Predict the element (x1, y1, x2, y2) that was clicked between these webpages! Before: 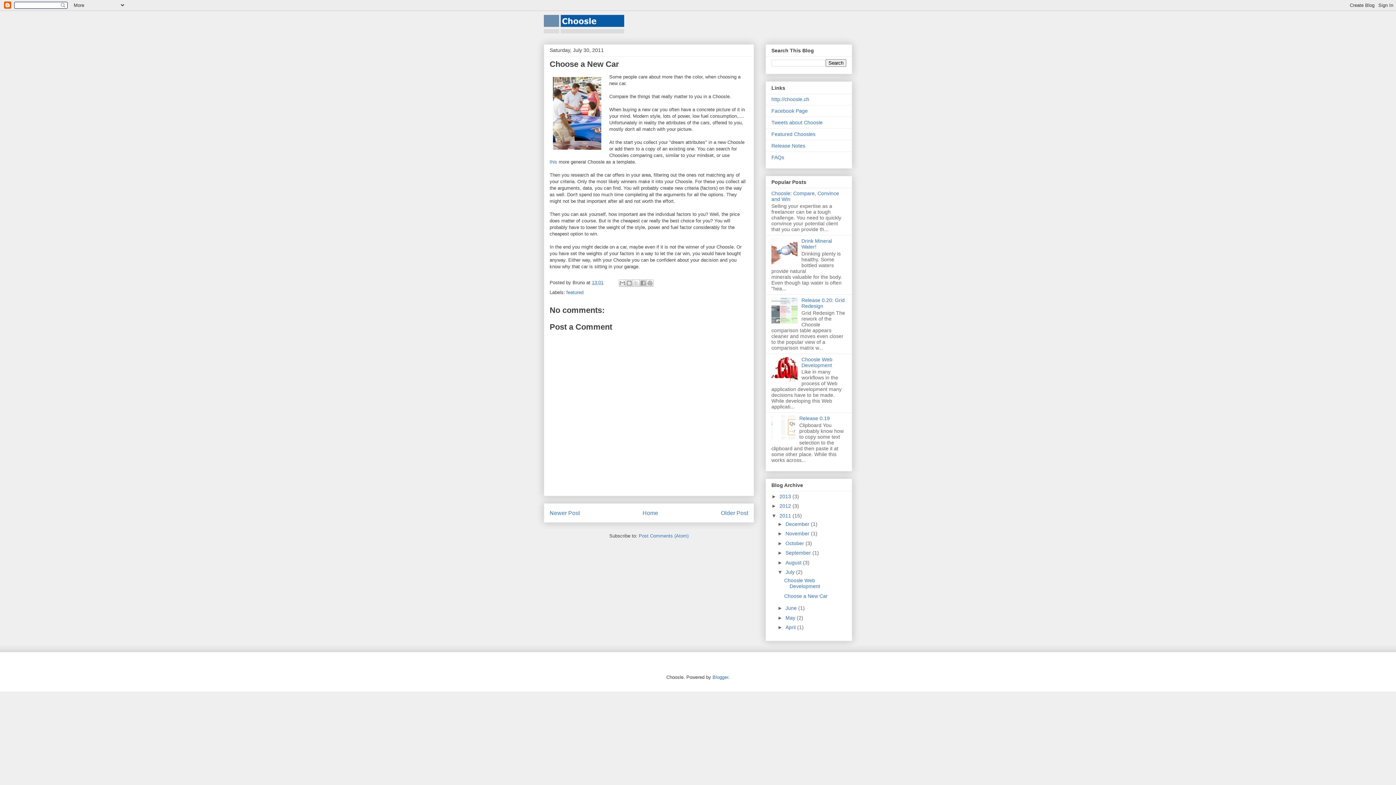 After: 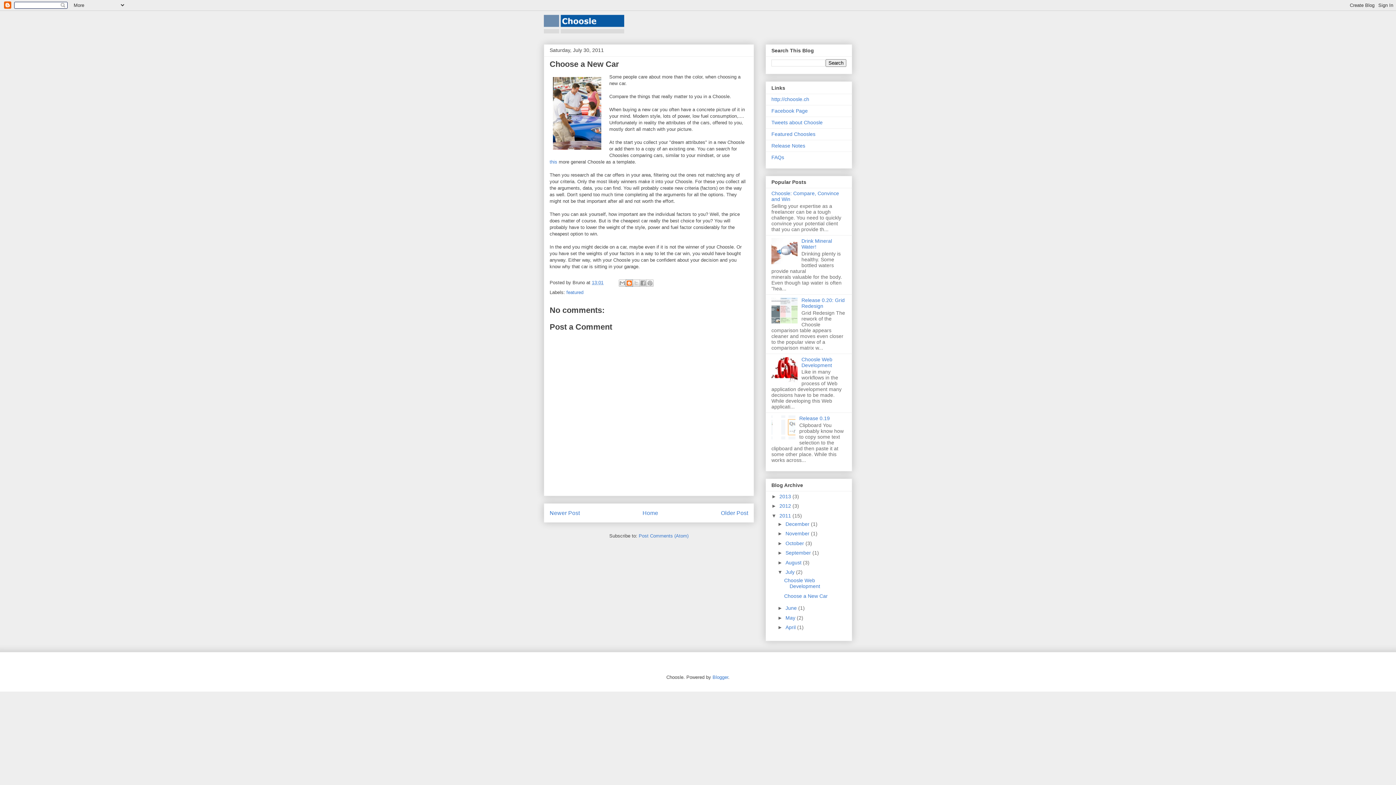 Action: label: BlogThis! bbox: (625, 279, 633, 286)